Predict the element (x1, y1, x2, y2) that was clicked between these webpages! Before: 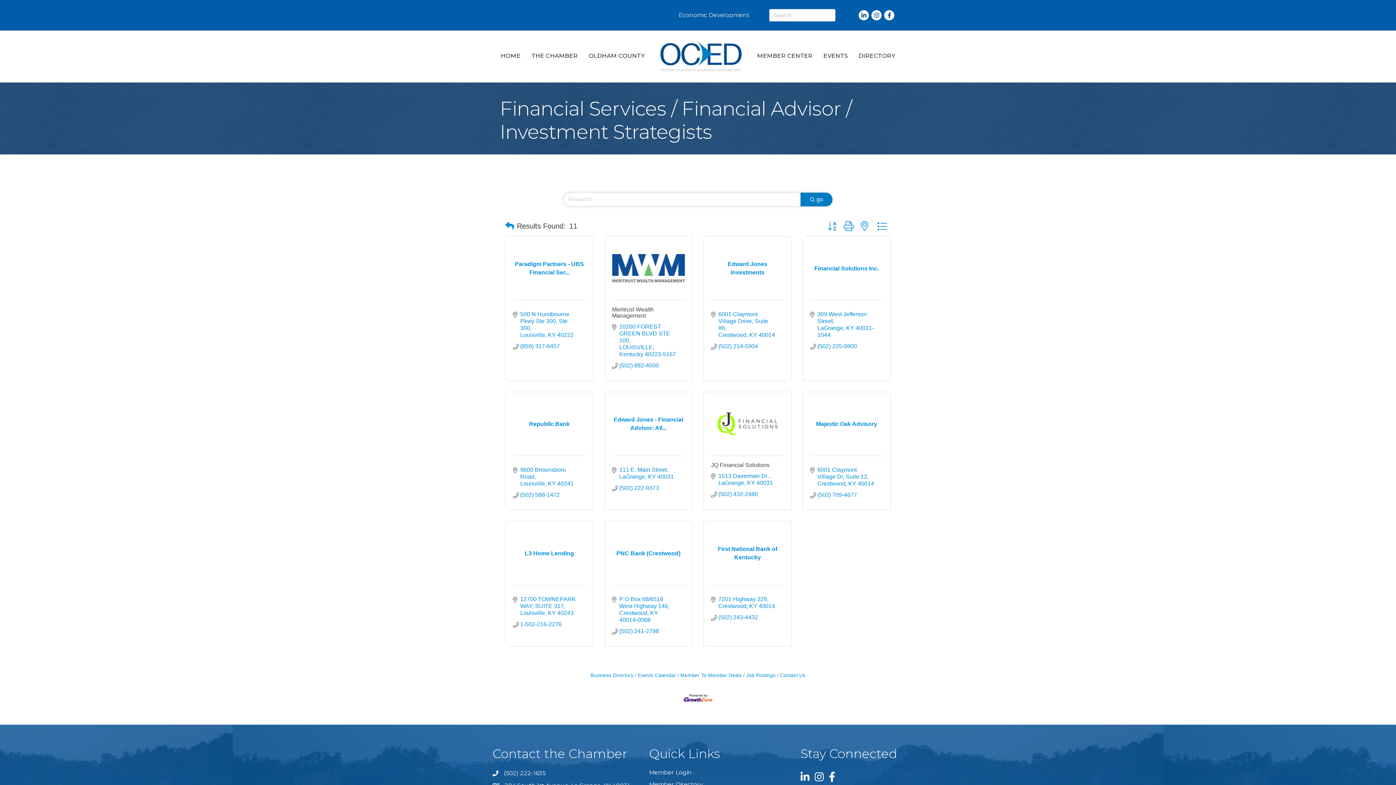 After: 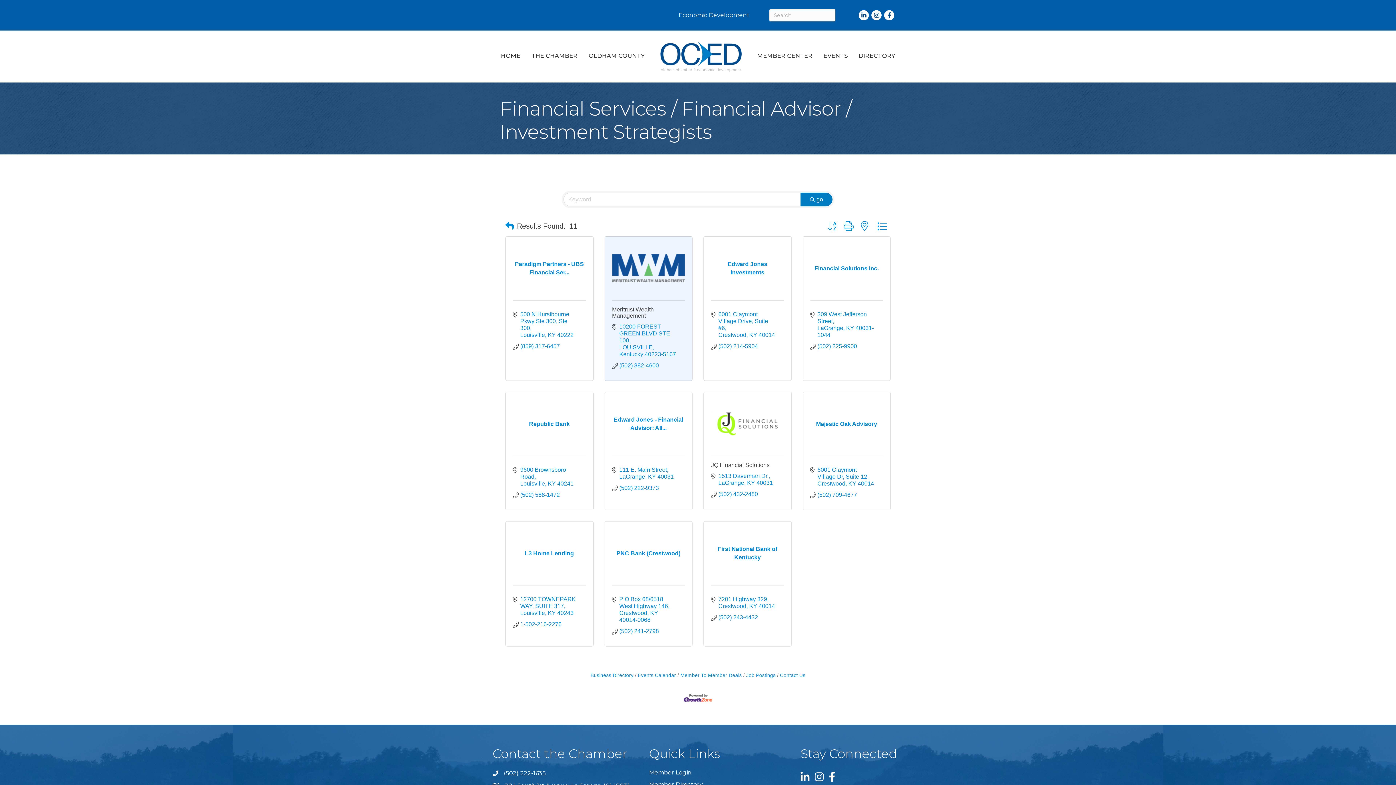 Action: bbox: (612, 254, 685, 282)